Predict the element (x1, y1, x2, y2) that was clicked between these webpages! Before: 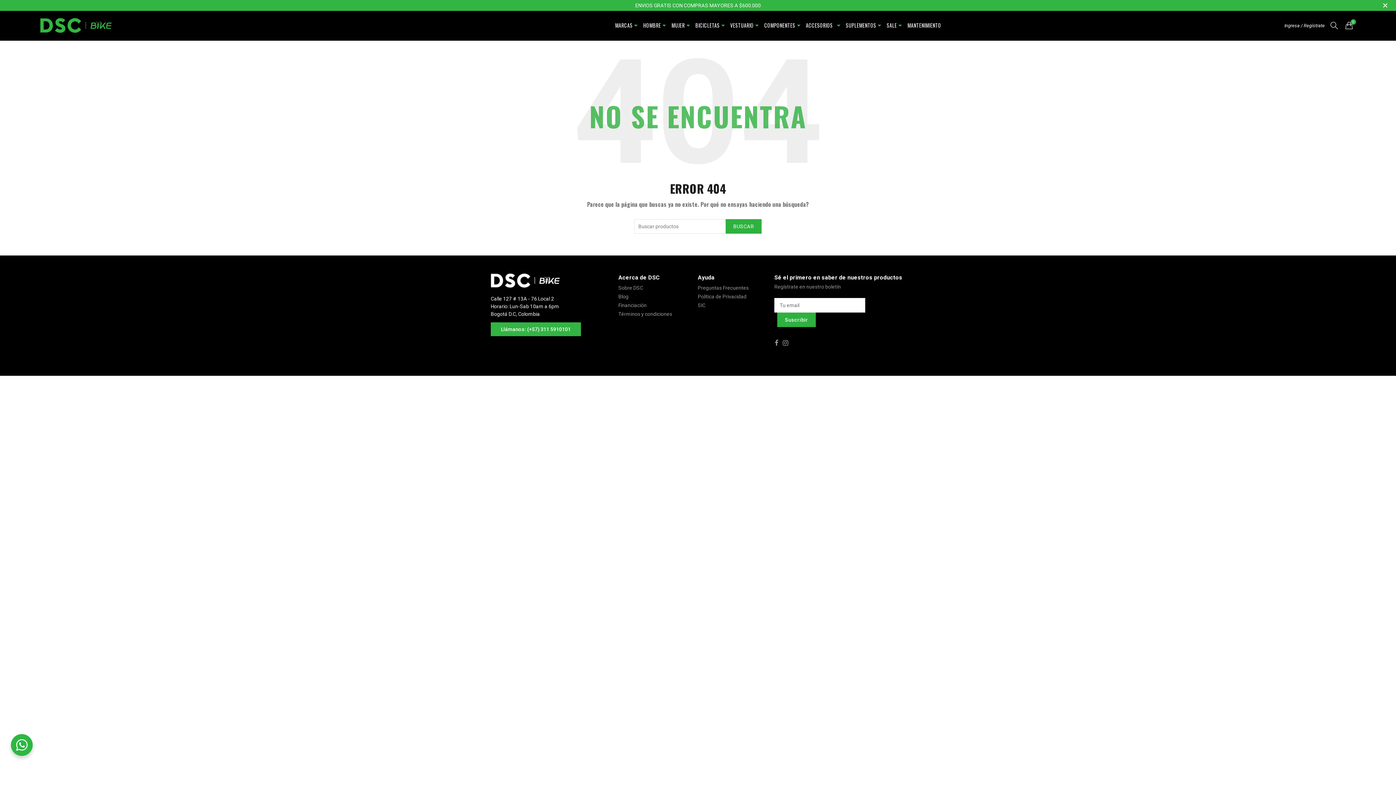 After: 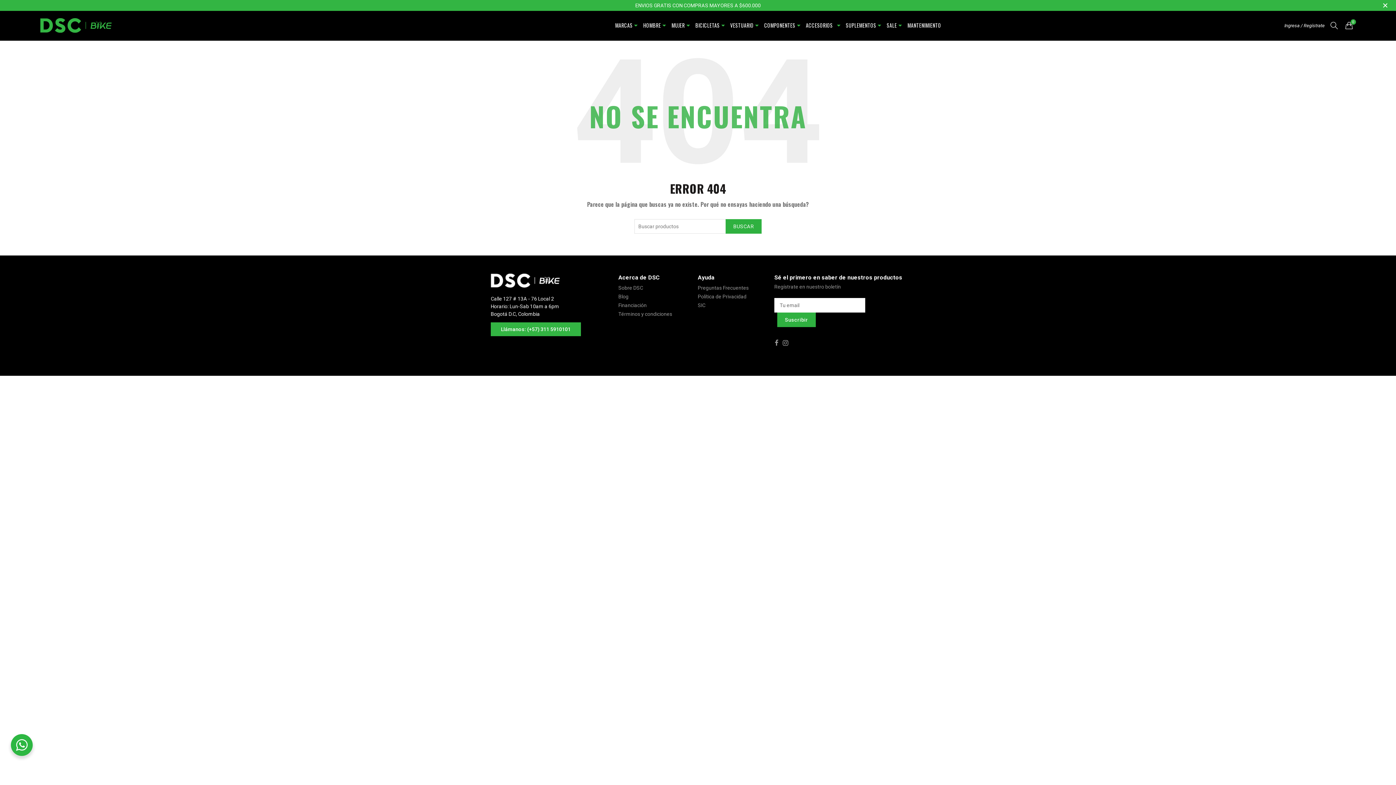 Action: bbox: (490, 322, 581, 336) label: Llámanos: (+57) 311 5910101